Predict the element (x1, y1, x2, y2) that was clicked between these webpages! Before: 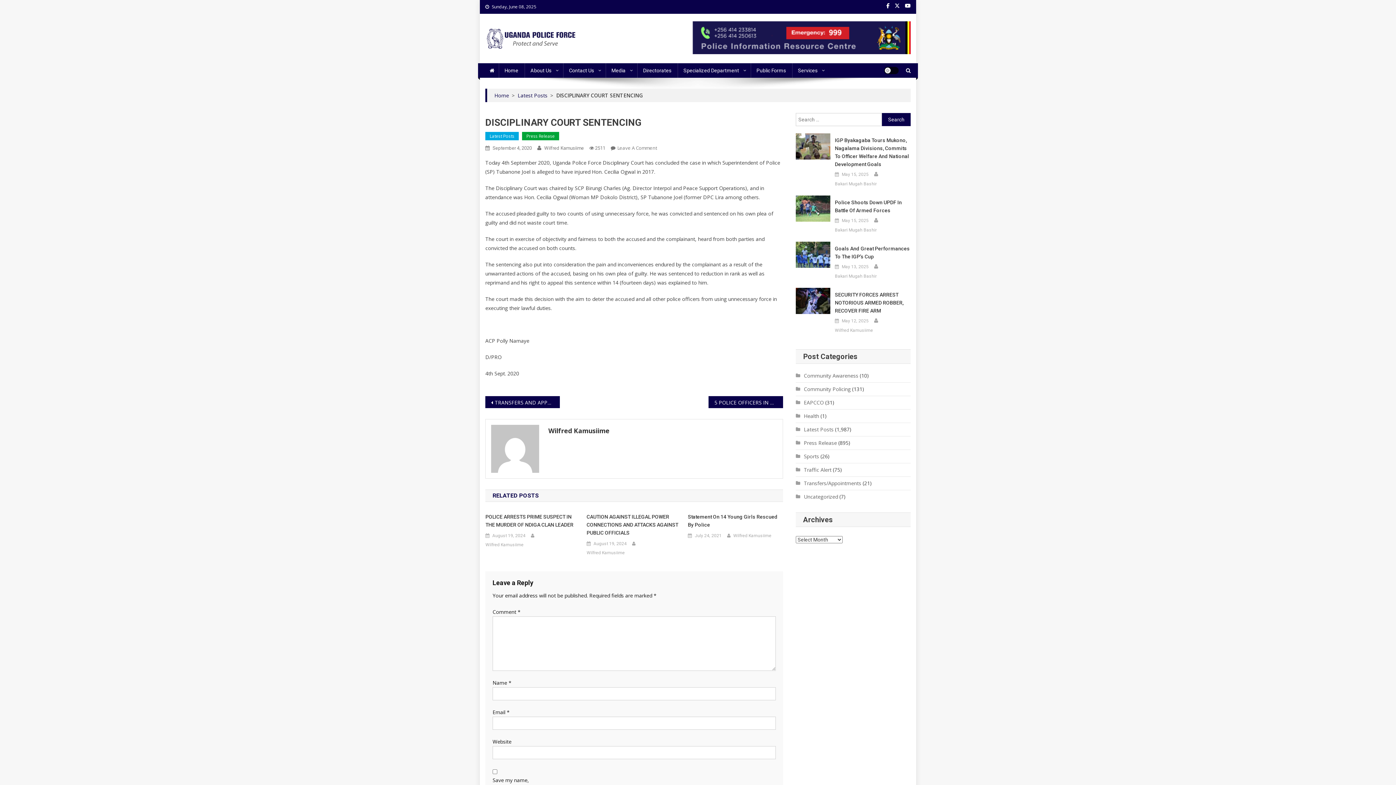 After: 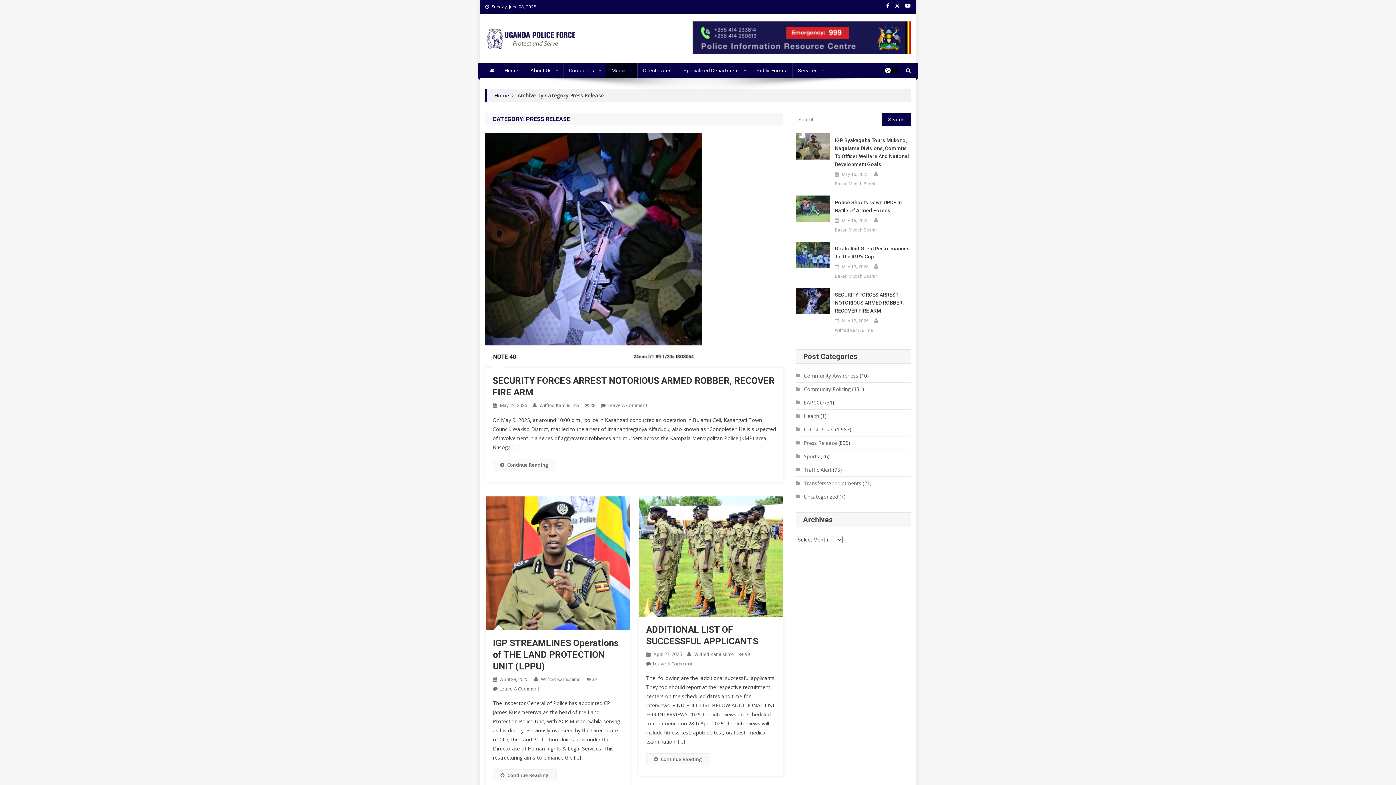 Action: bbox: (796, 438, 837, 448) label: Press Release